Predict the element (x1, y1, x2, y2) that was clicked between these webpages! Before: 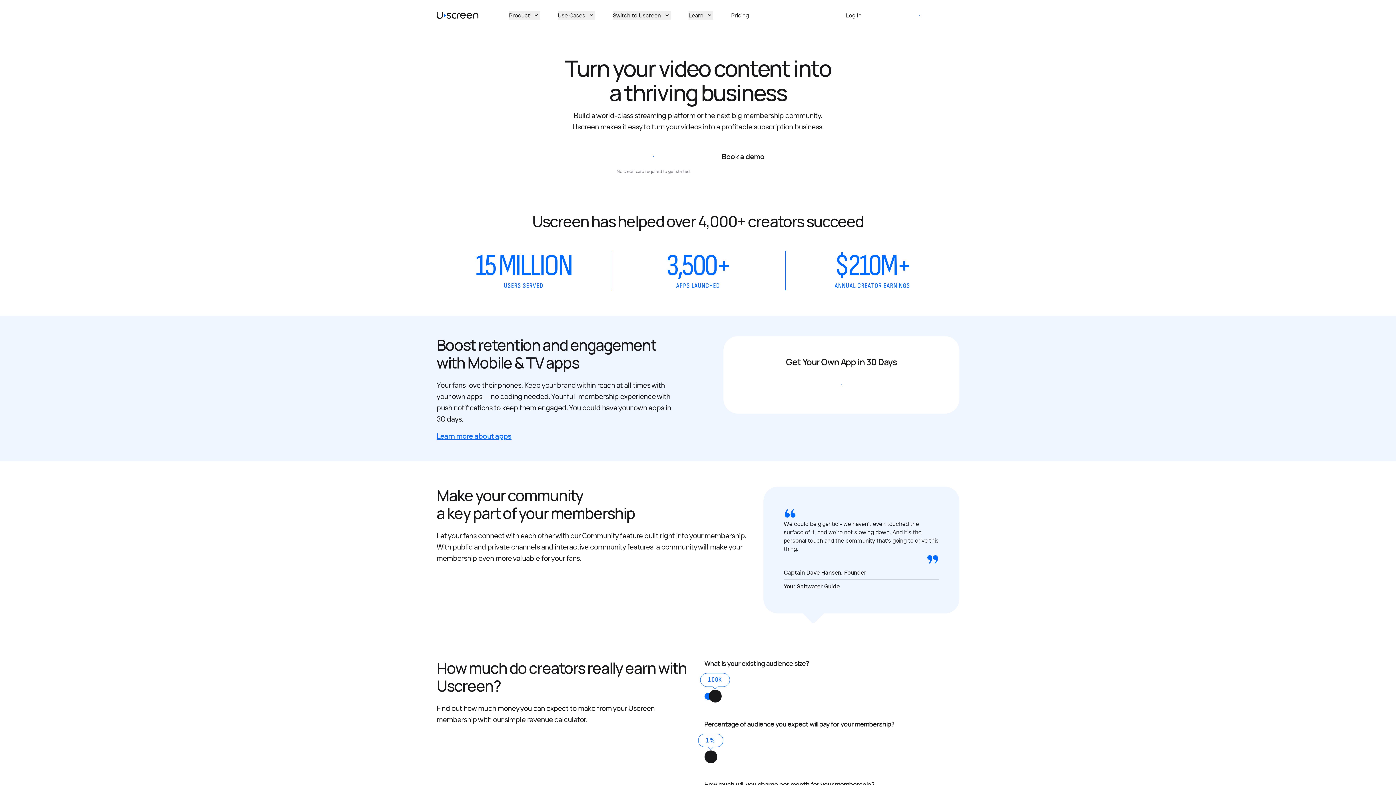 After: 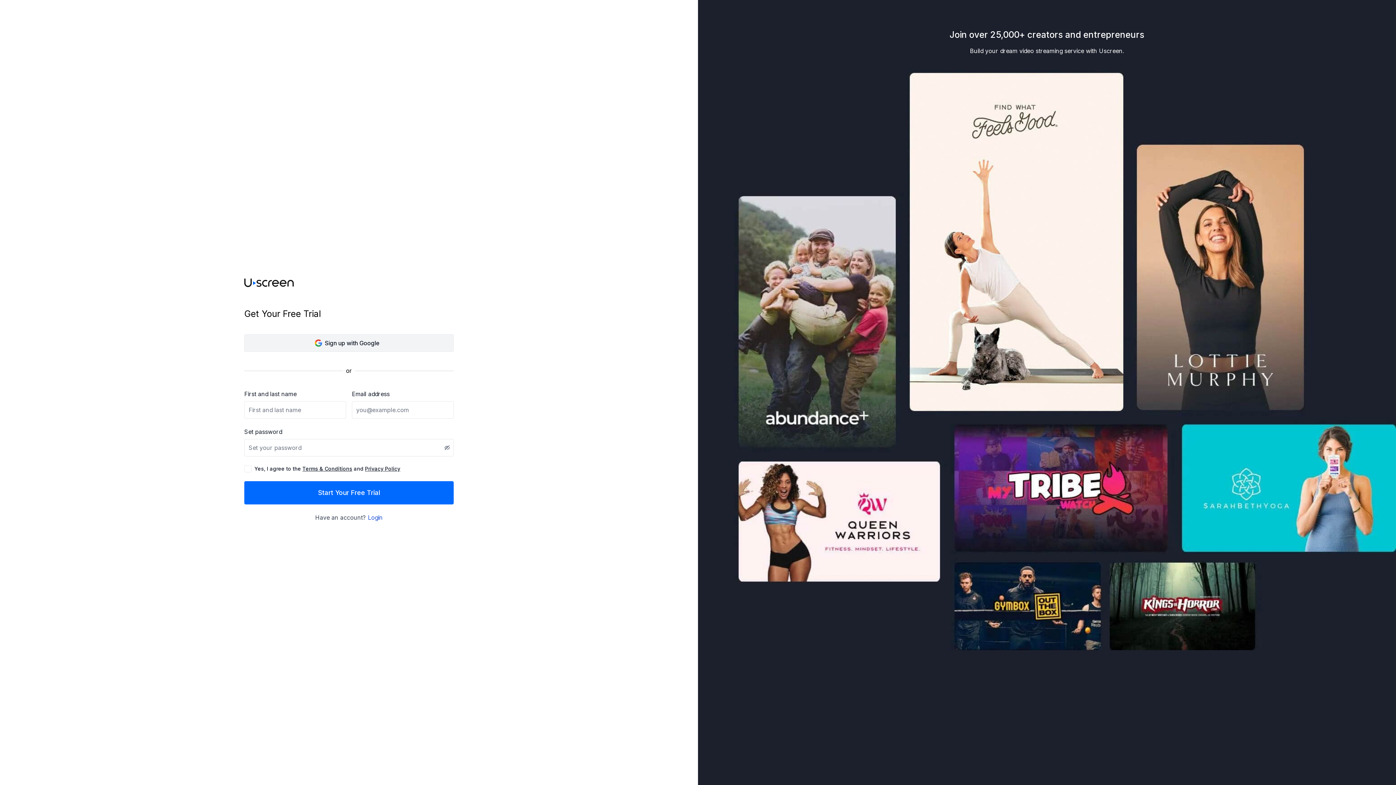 Action: bbox: (879, 6, 959, 24) label: Start Free Trial